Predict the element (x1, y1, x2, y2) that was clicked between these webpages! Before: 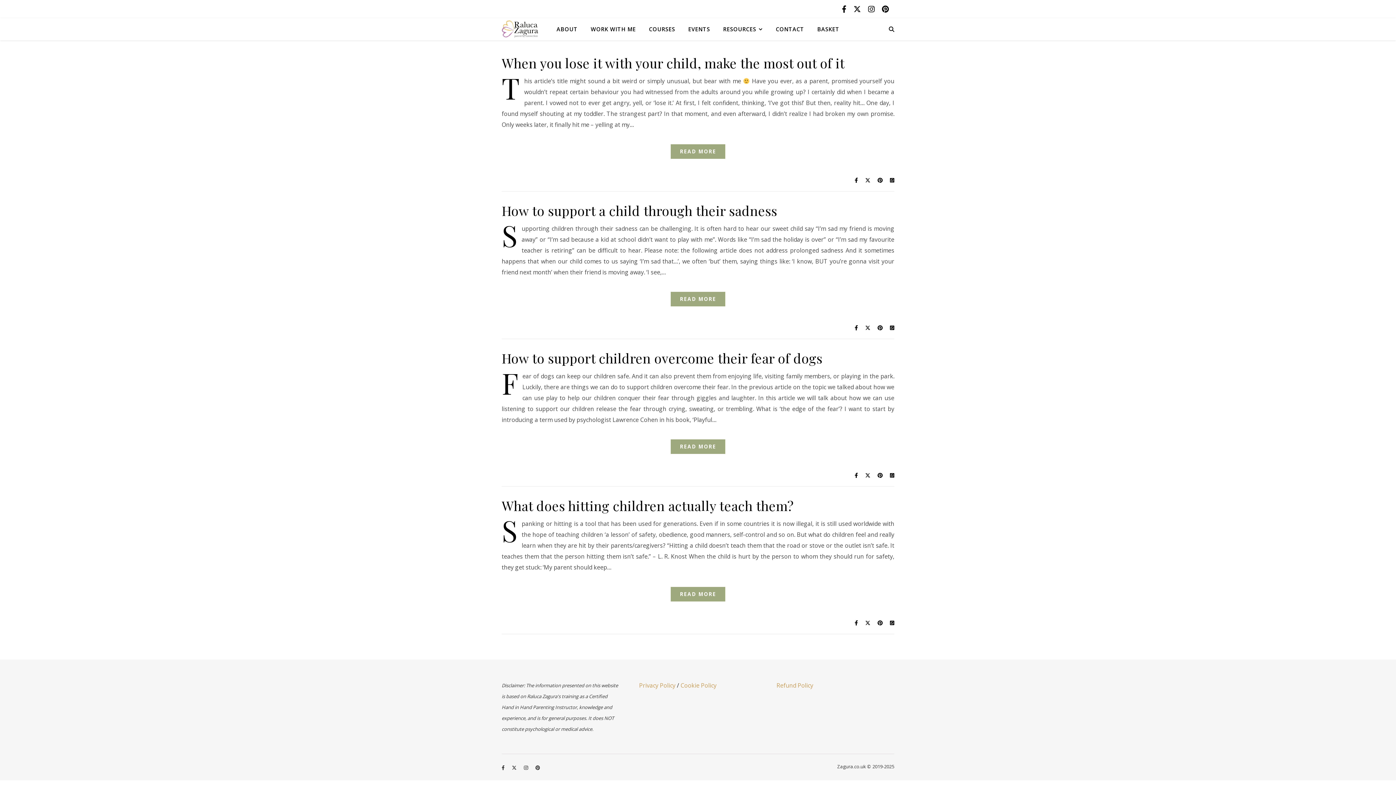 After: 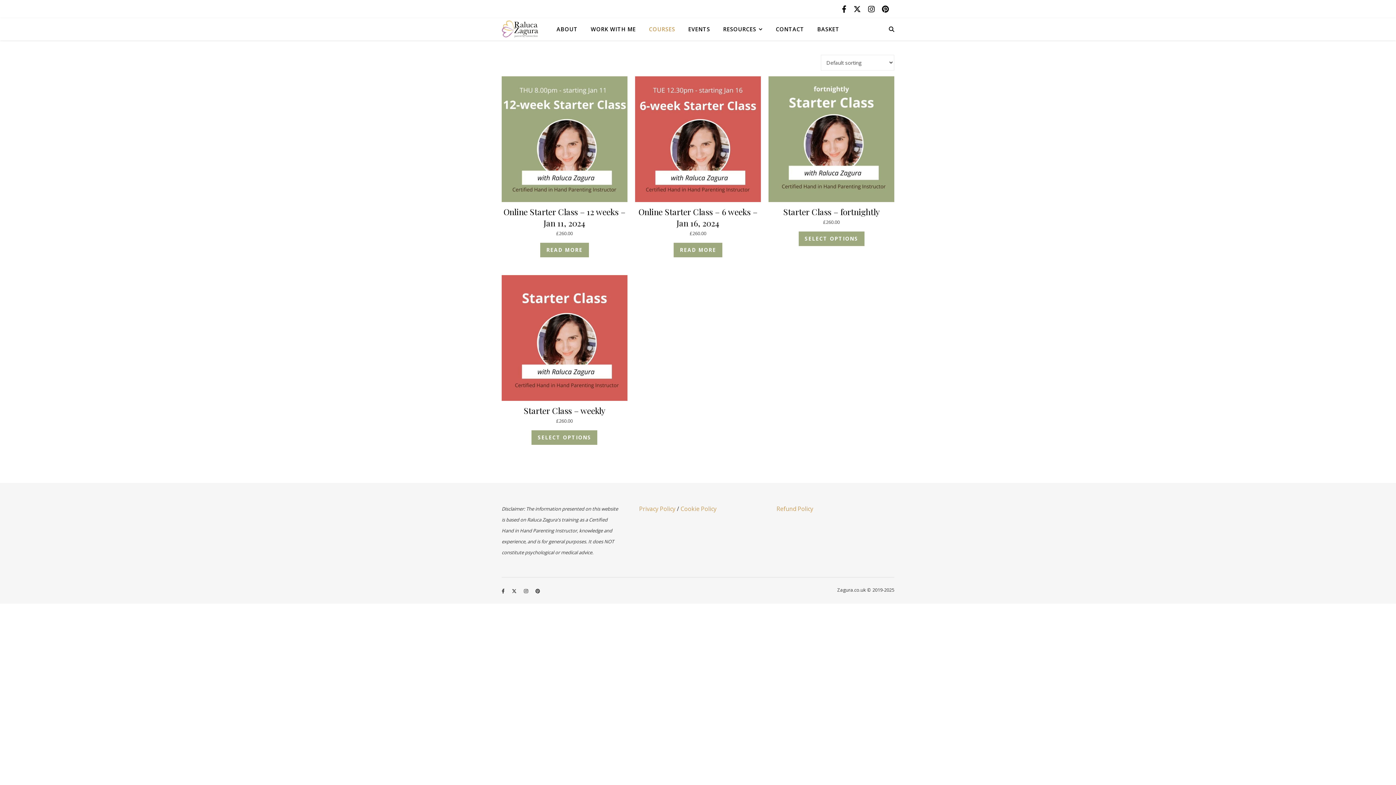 Action: bbox: (643, 18, 681, 40) label: COURSES